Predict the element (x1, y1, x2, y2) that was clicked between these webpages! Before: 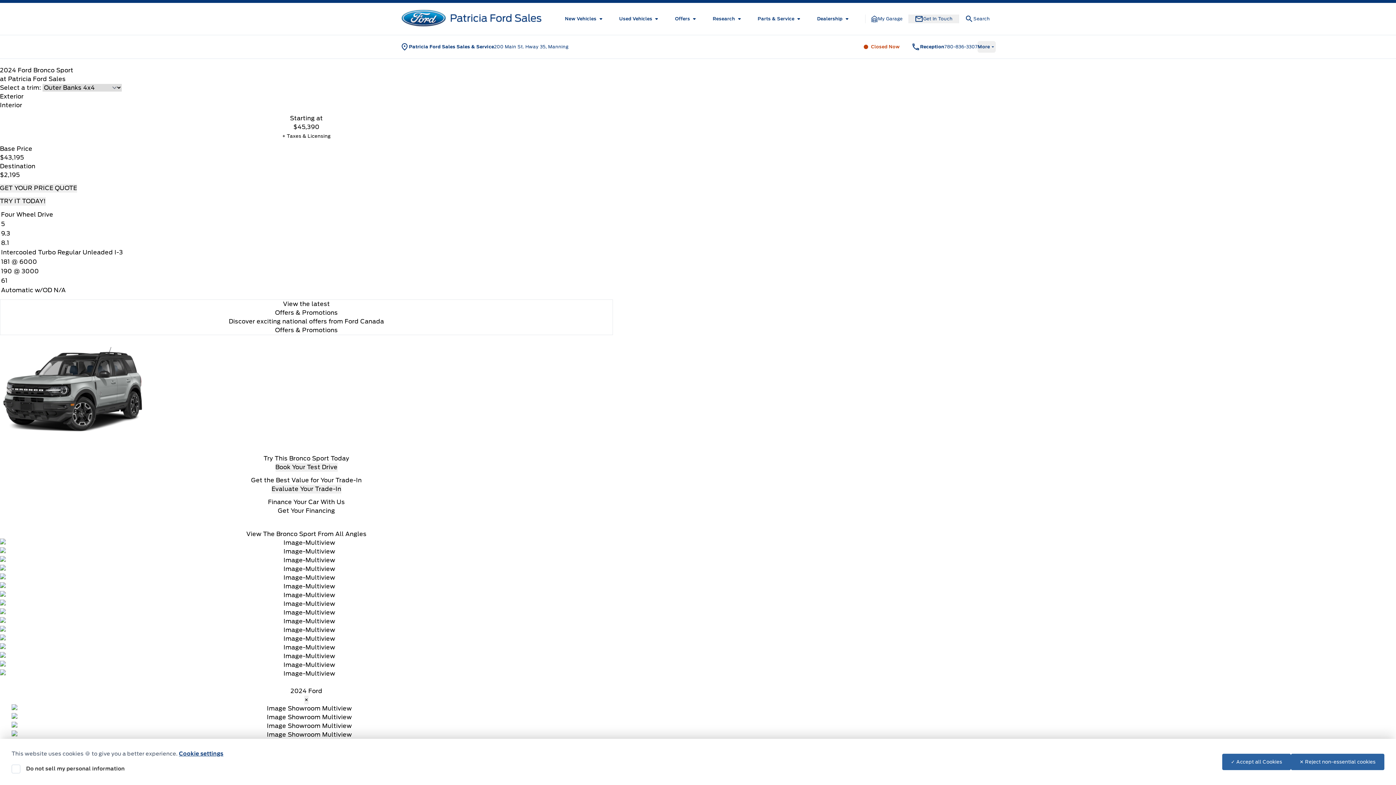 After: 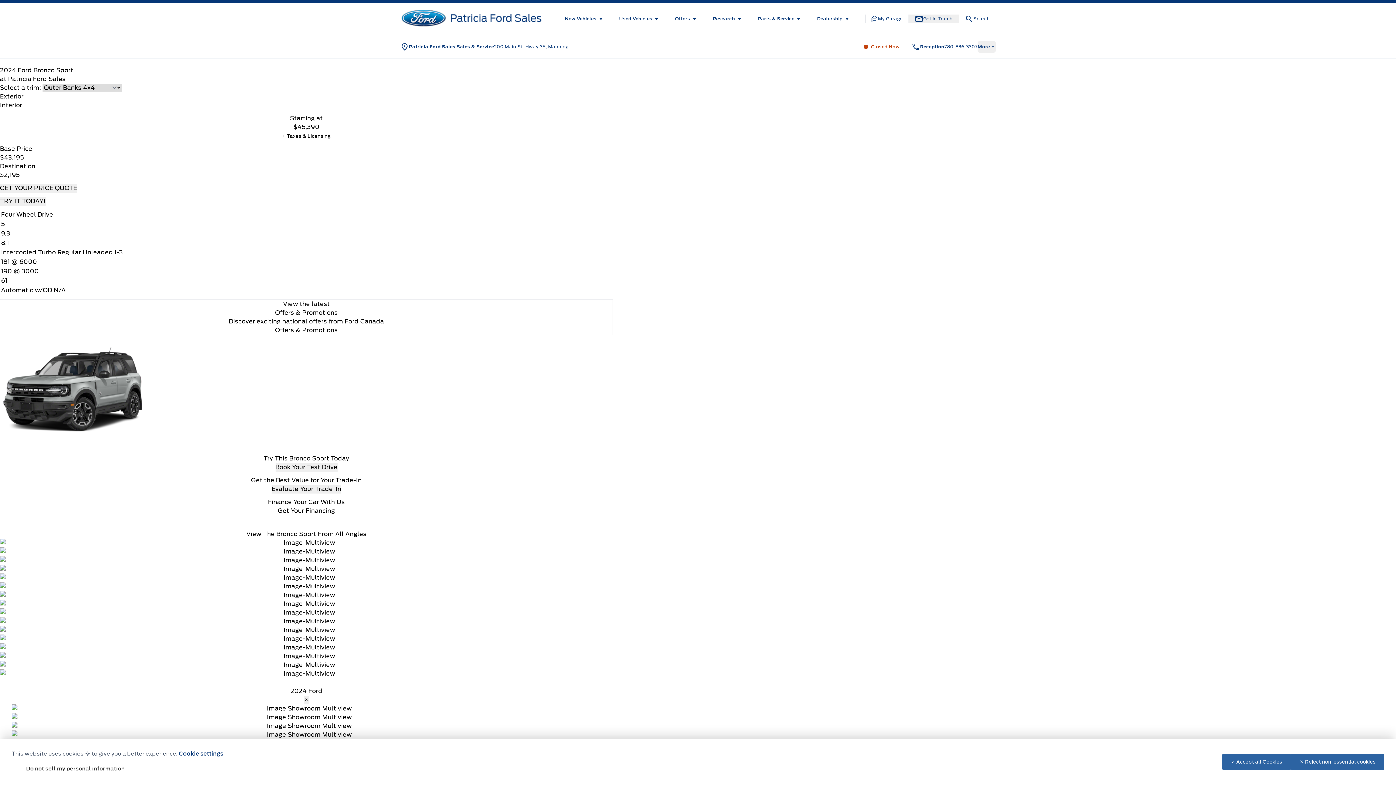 Action: bbox: (494, 43, 568, 49) label: 200 Main St. Hway 35, Manning